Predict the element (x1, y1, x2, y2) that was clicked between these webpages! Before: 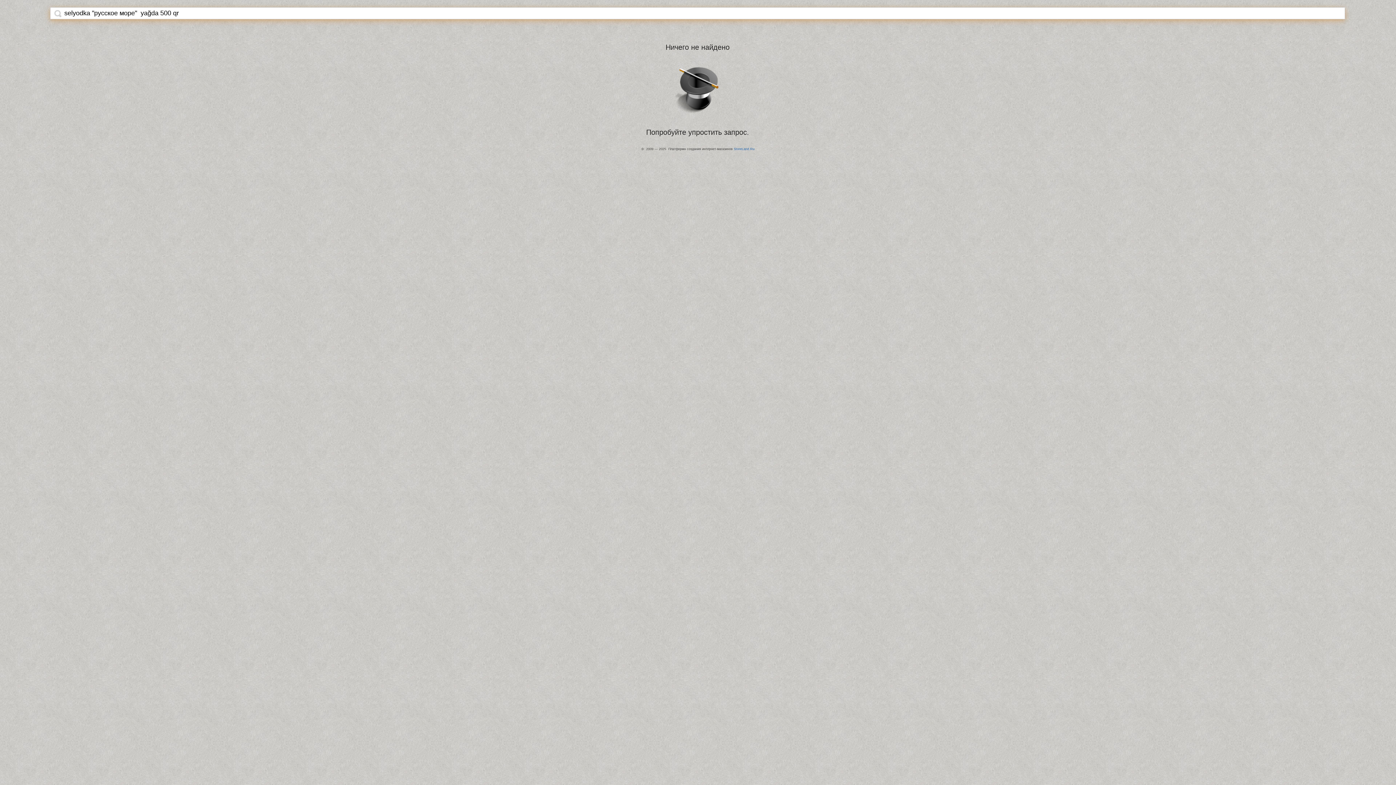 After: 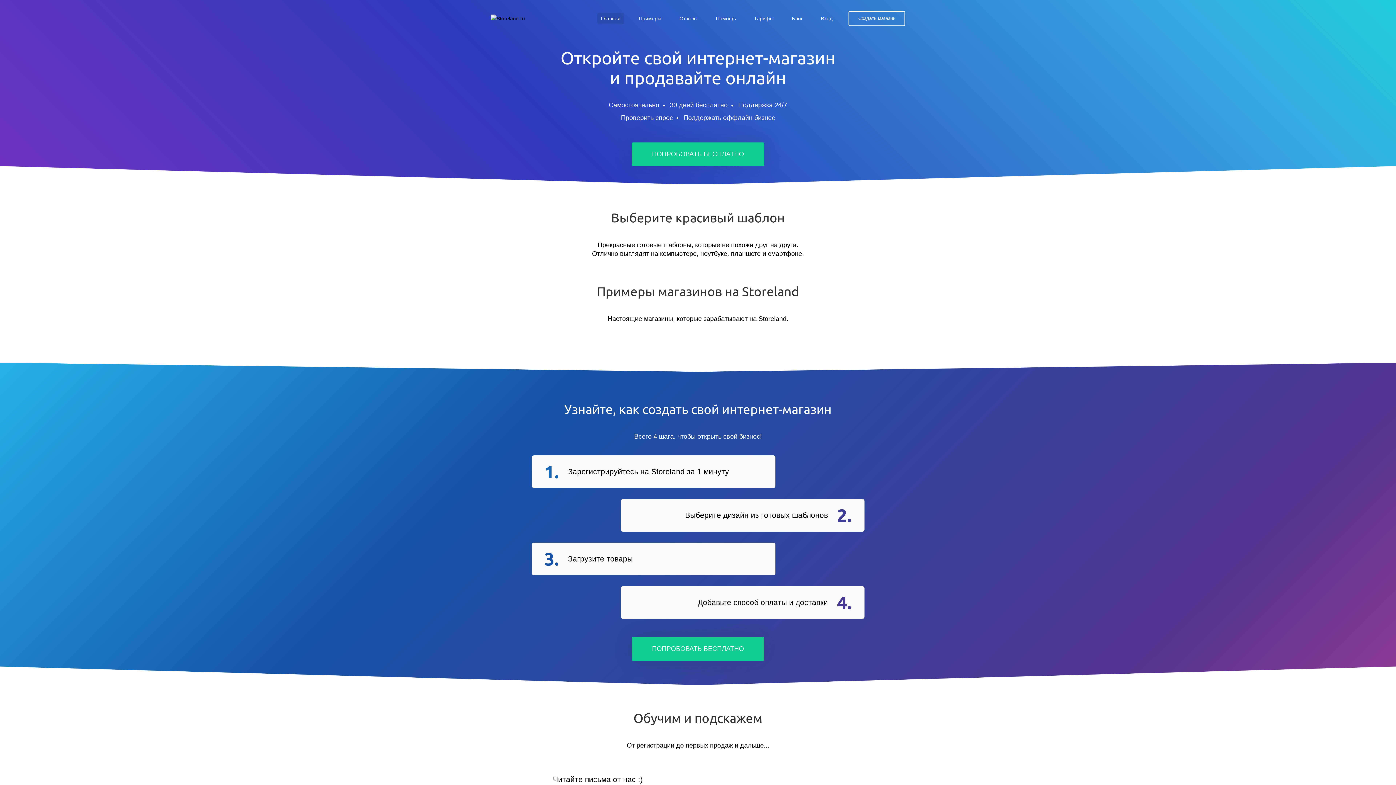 Action: label: StoreLand.Ru bbox: (734, 147, 754, 150)